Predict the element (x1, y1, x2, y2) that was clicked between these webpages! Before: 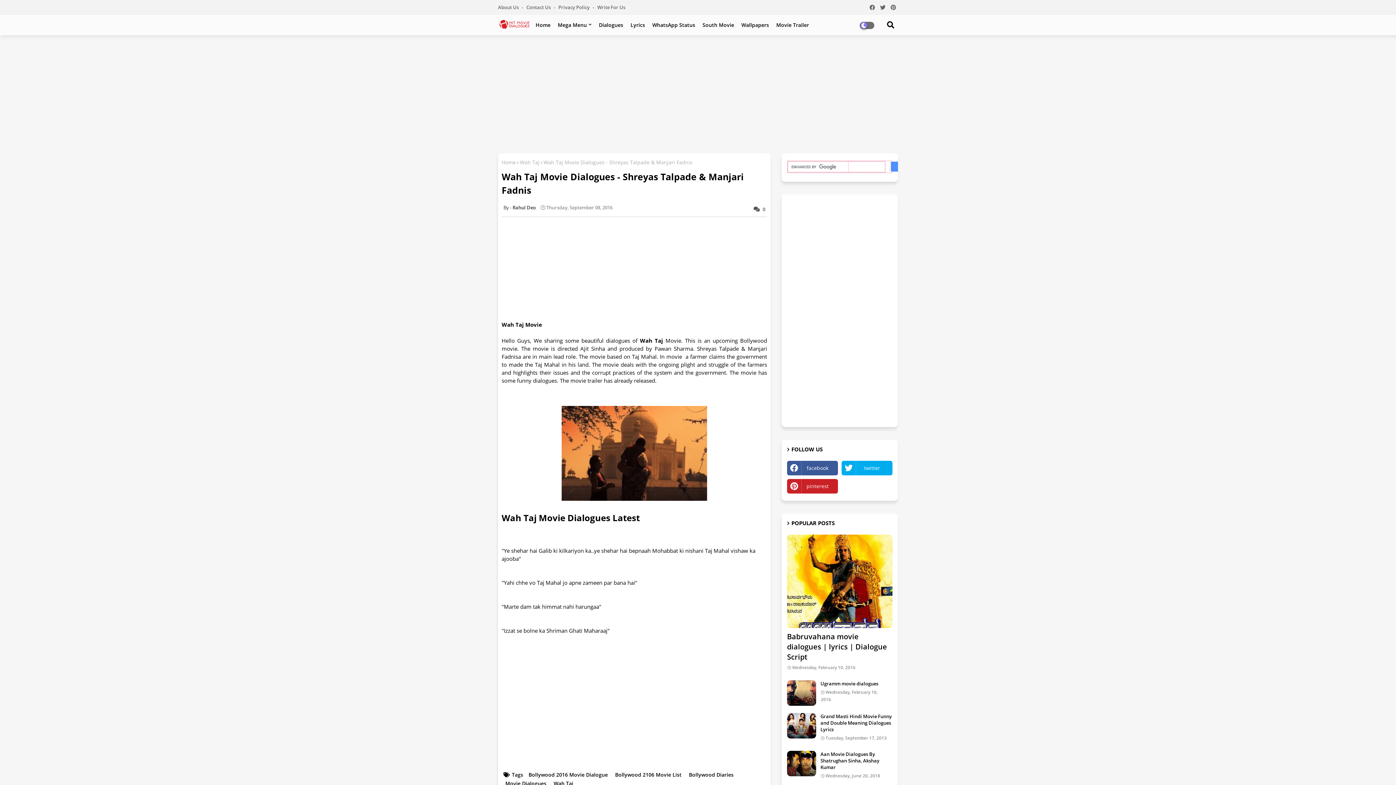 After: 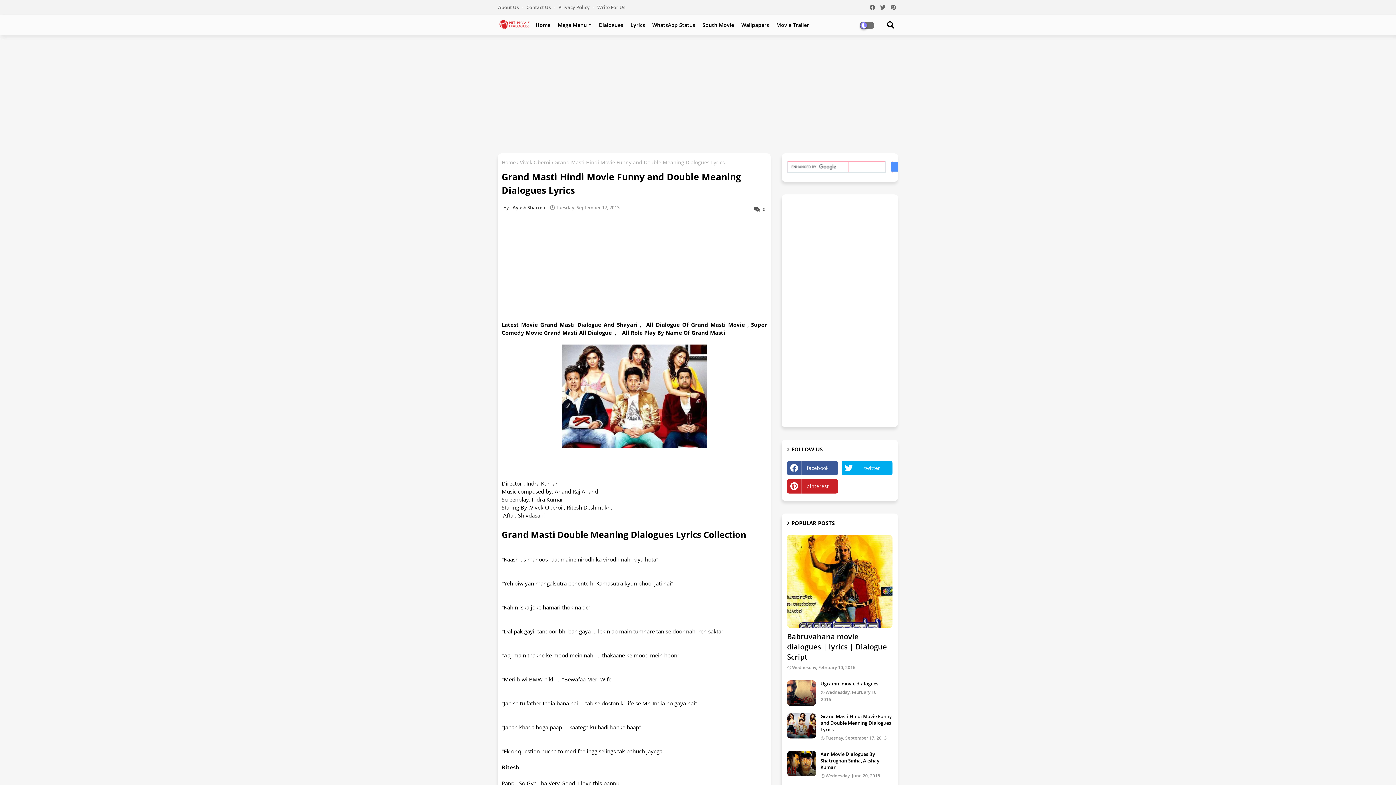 Action: bbox: (787, 713, 816, 738)